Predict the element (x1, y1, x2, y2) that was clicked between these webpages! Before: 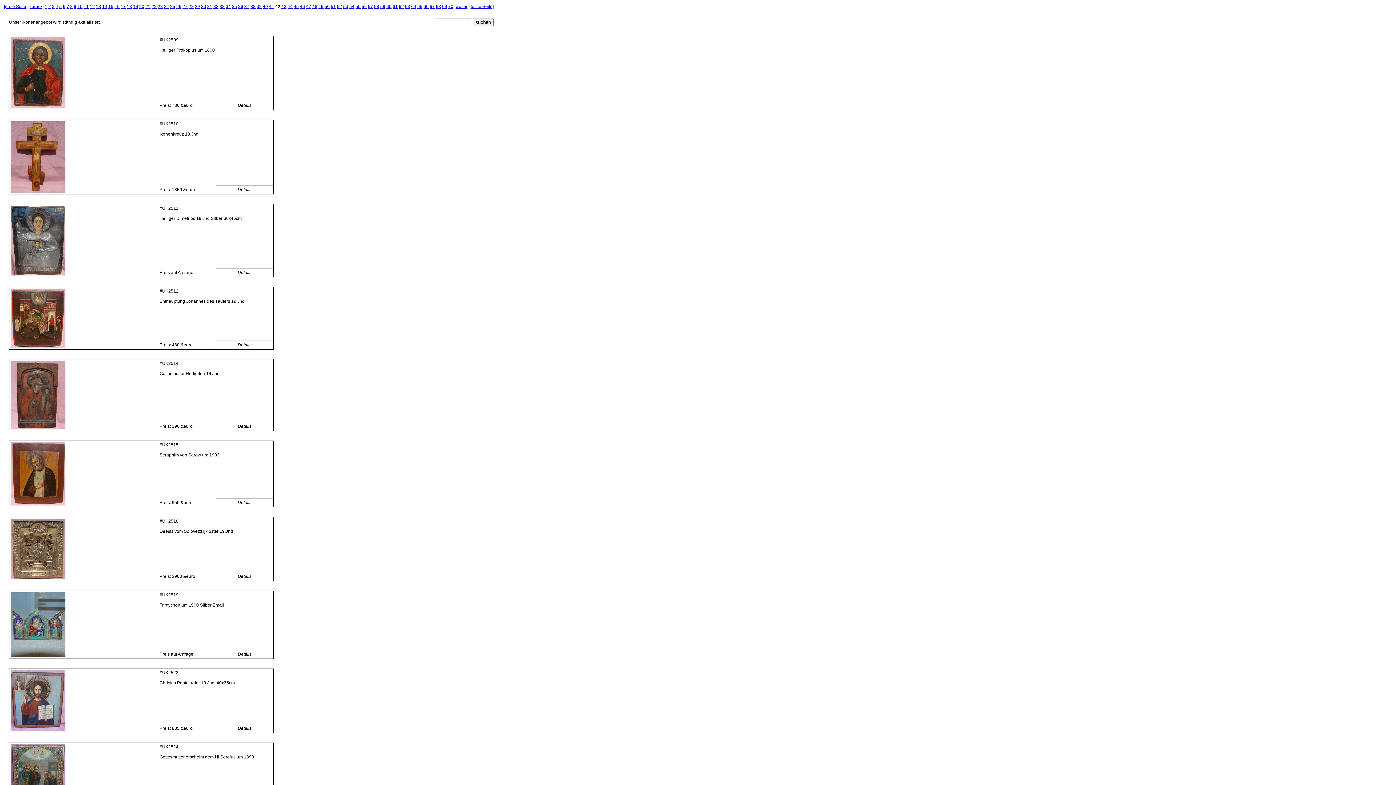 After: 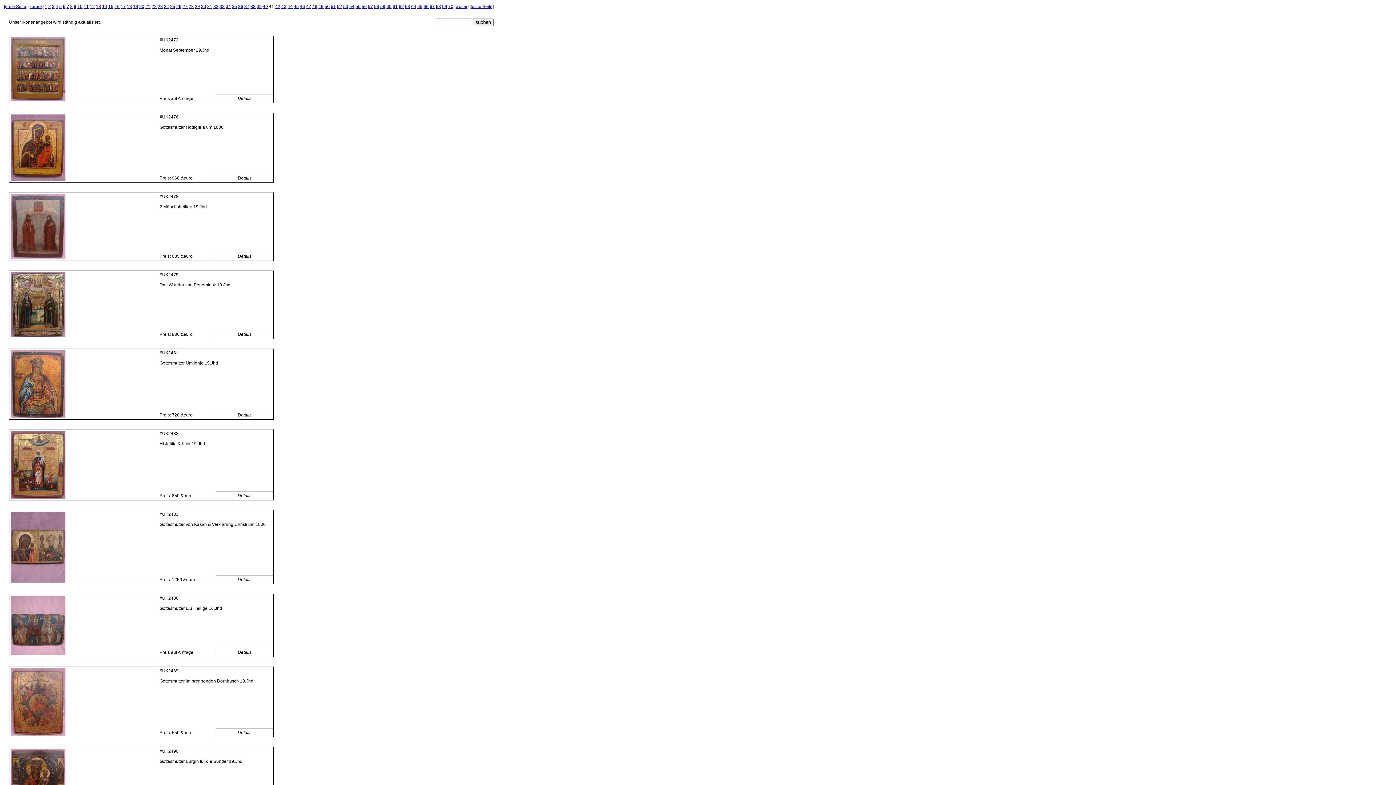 Action: bbox: (269, 4, 274, 9) label: 41